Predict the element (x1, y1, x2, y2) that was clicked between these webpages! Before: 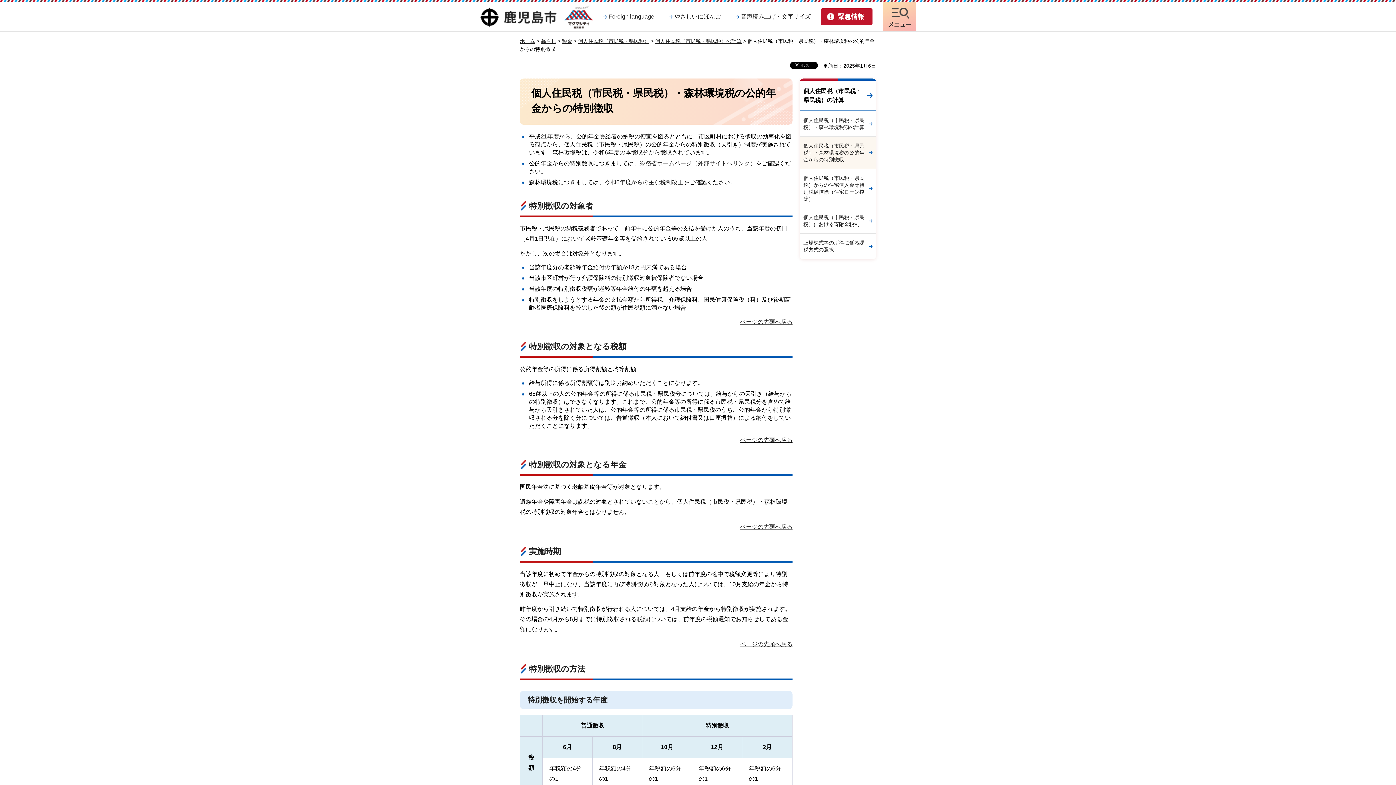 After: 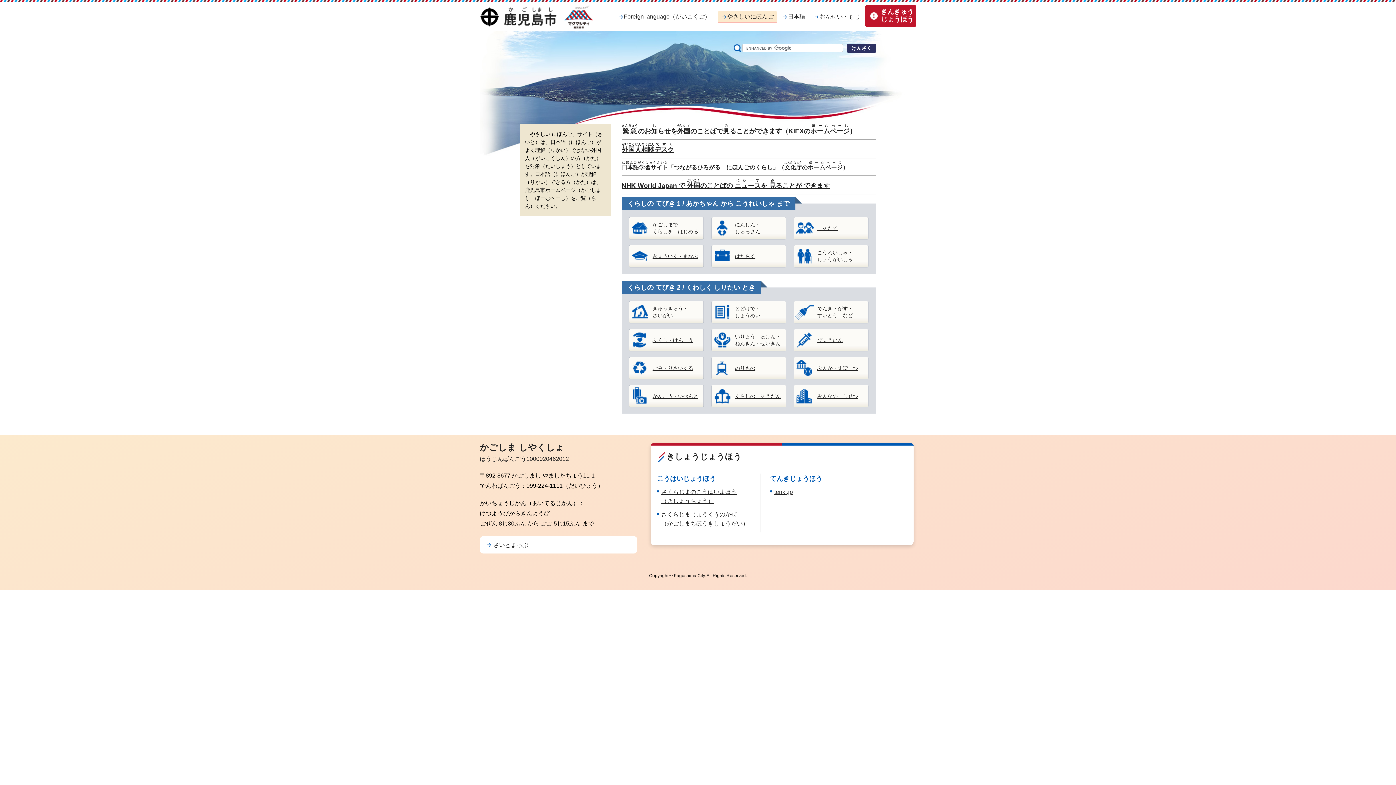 Action: bbox: (664, 11, 727, 22) label: やさしいにほんご